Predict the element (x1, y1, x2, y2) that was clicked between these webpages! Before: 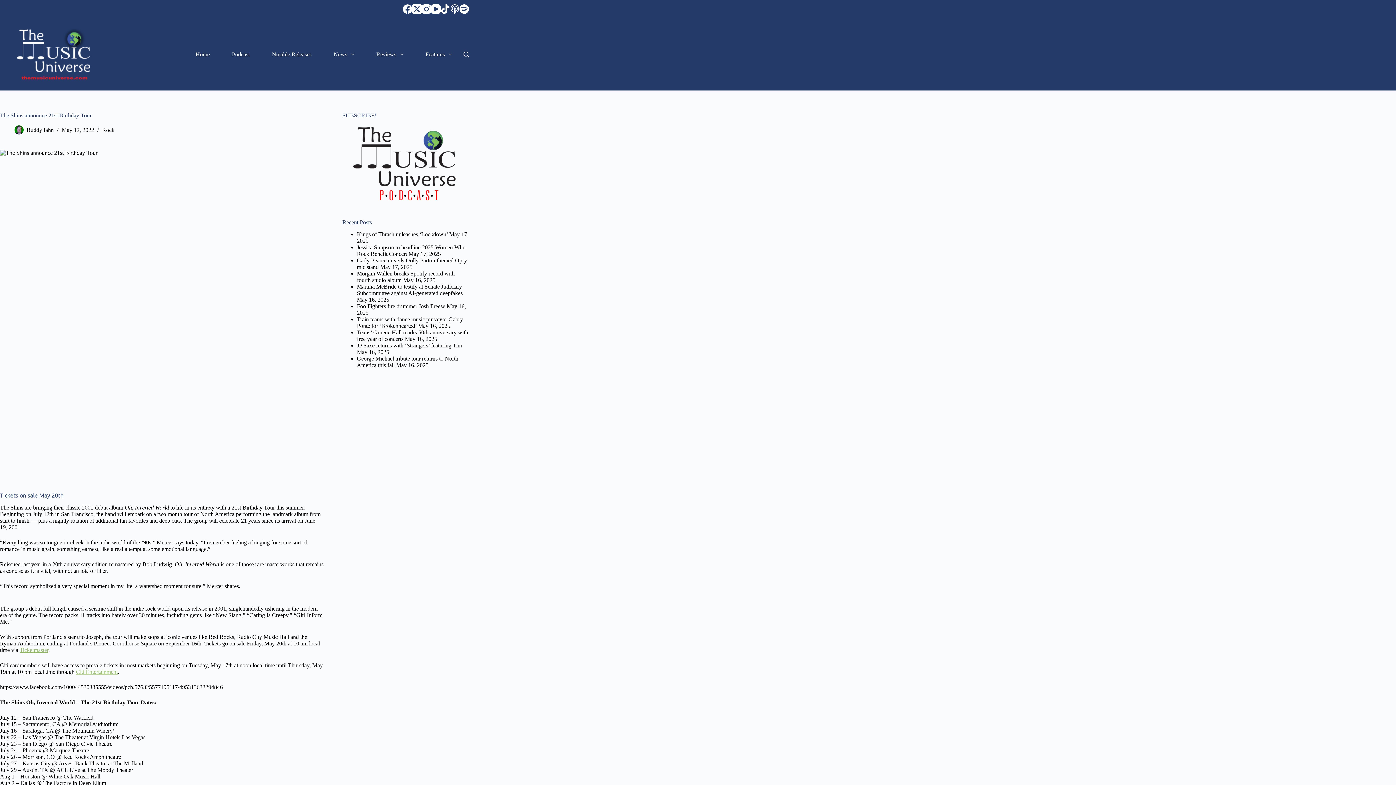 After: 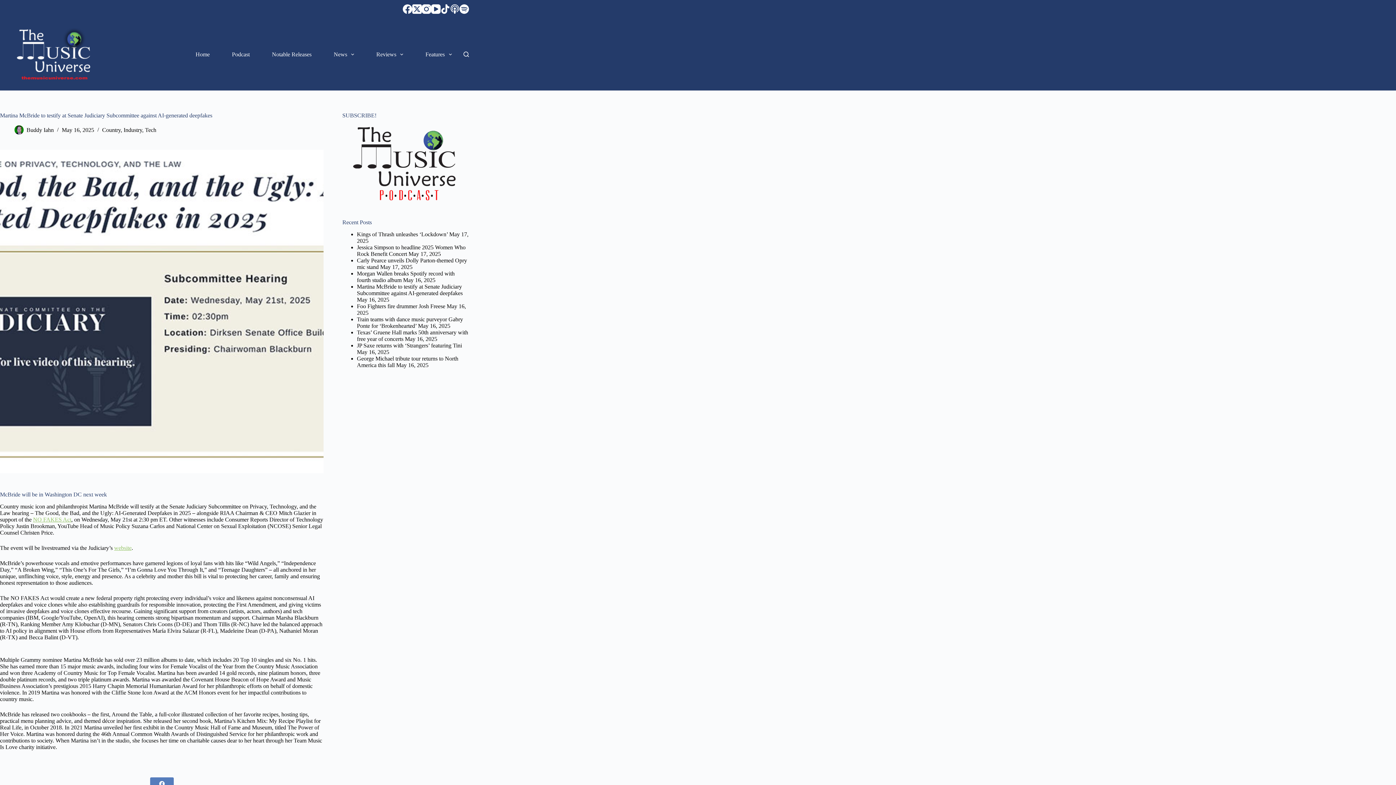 Action: bbox: (356, 283, 462, 296) label: Martina McBride to testify at Senate Judiciary Subcommittee against AI-generated deepfakes